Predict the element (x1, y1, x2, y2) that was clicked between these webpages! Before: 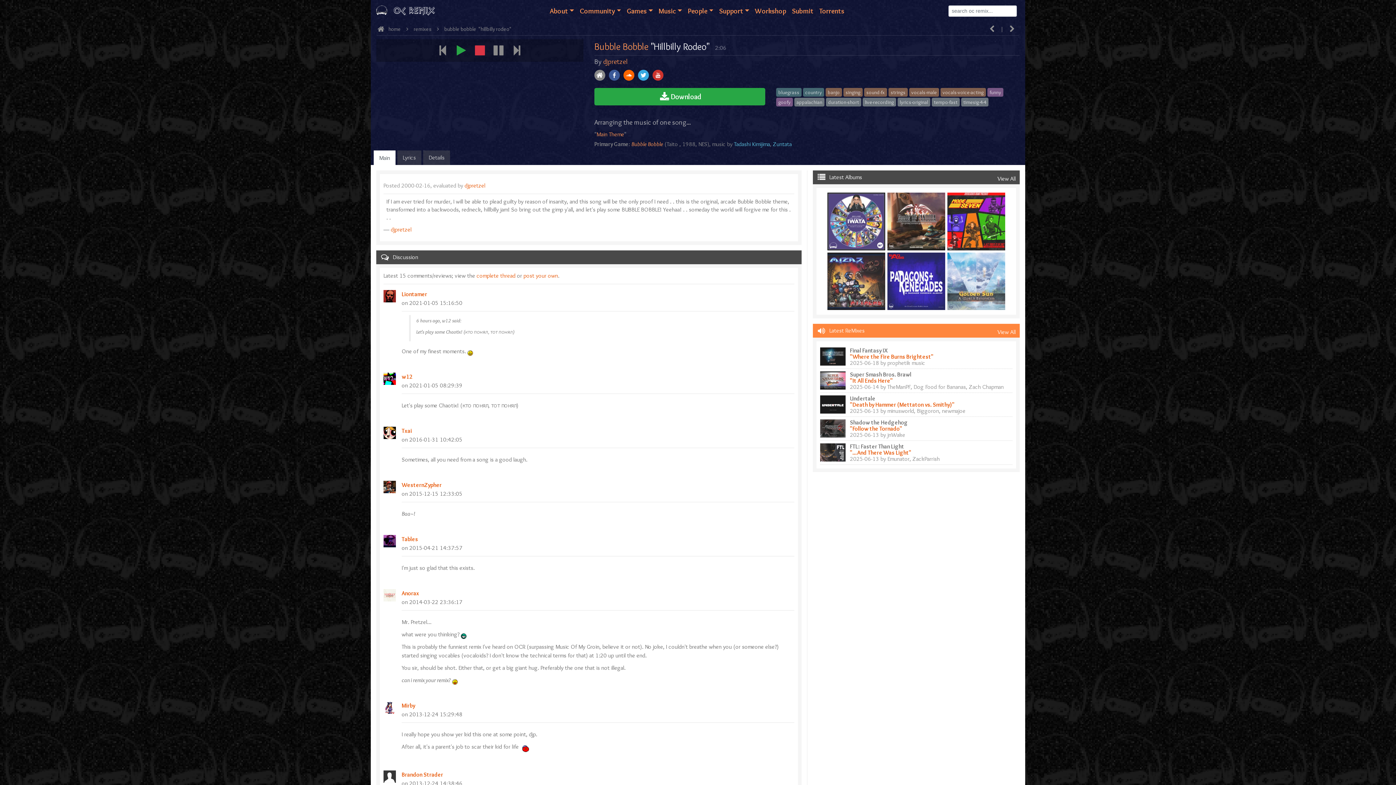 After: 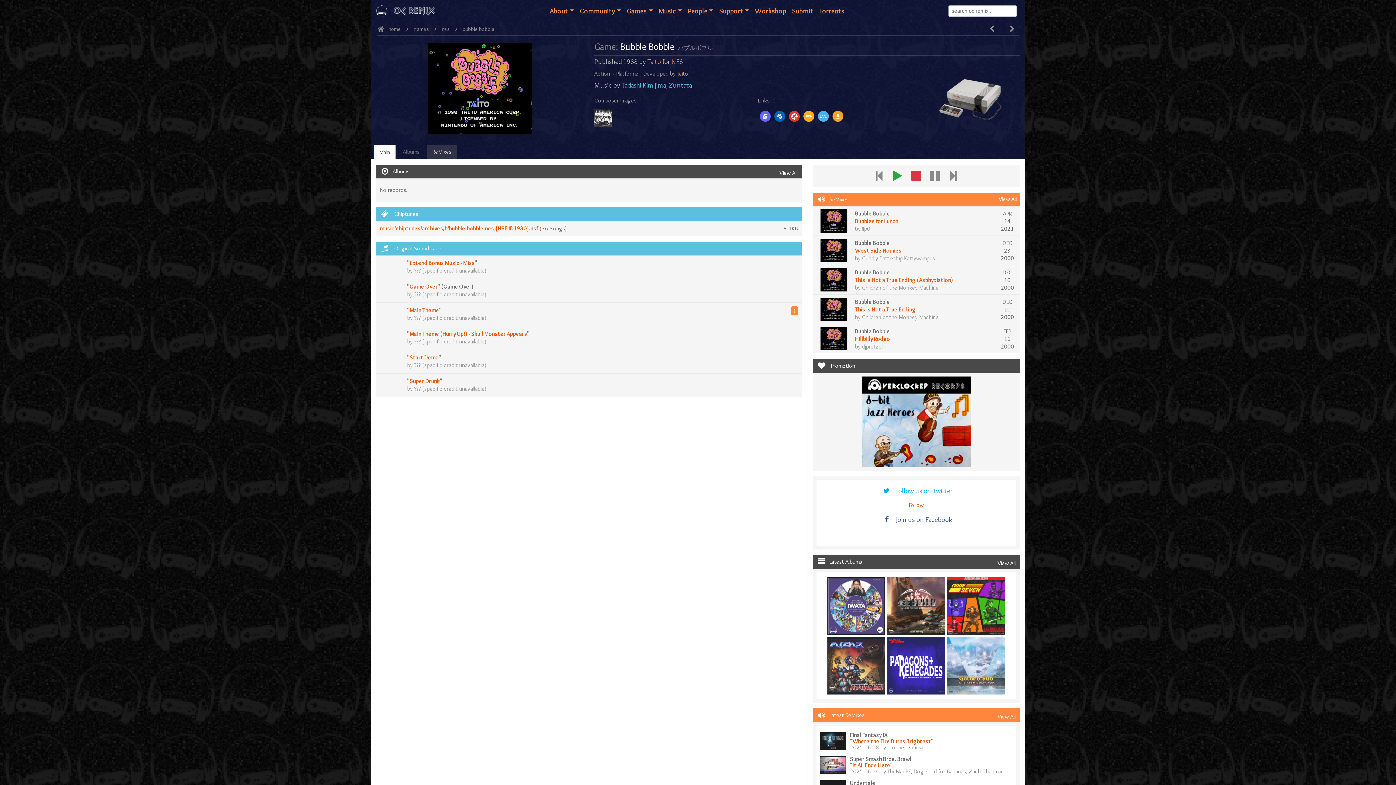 Action: label: Bubble Bobble bbox: (631, 140, 663, 147)